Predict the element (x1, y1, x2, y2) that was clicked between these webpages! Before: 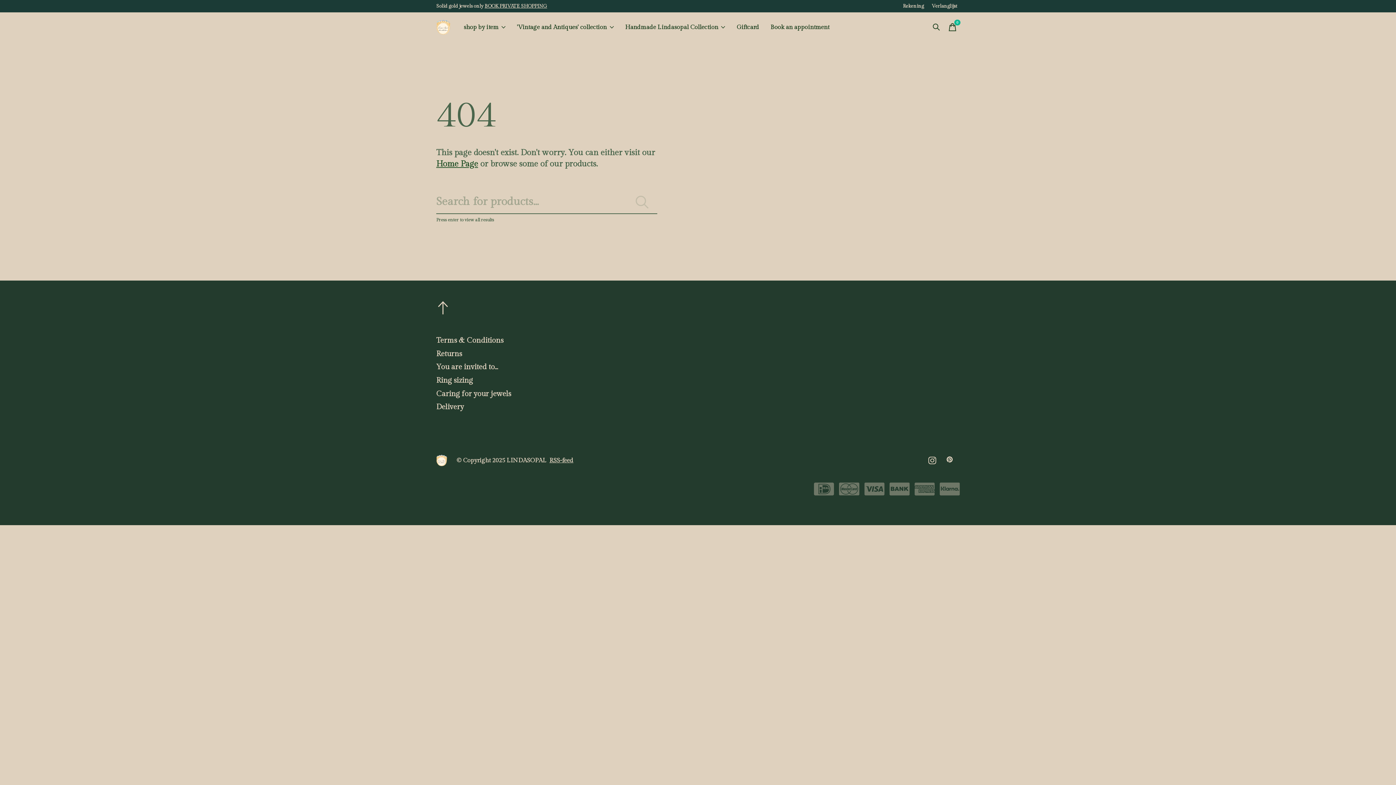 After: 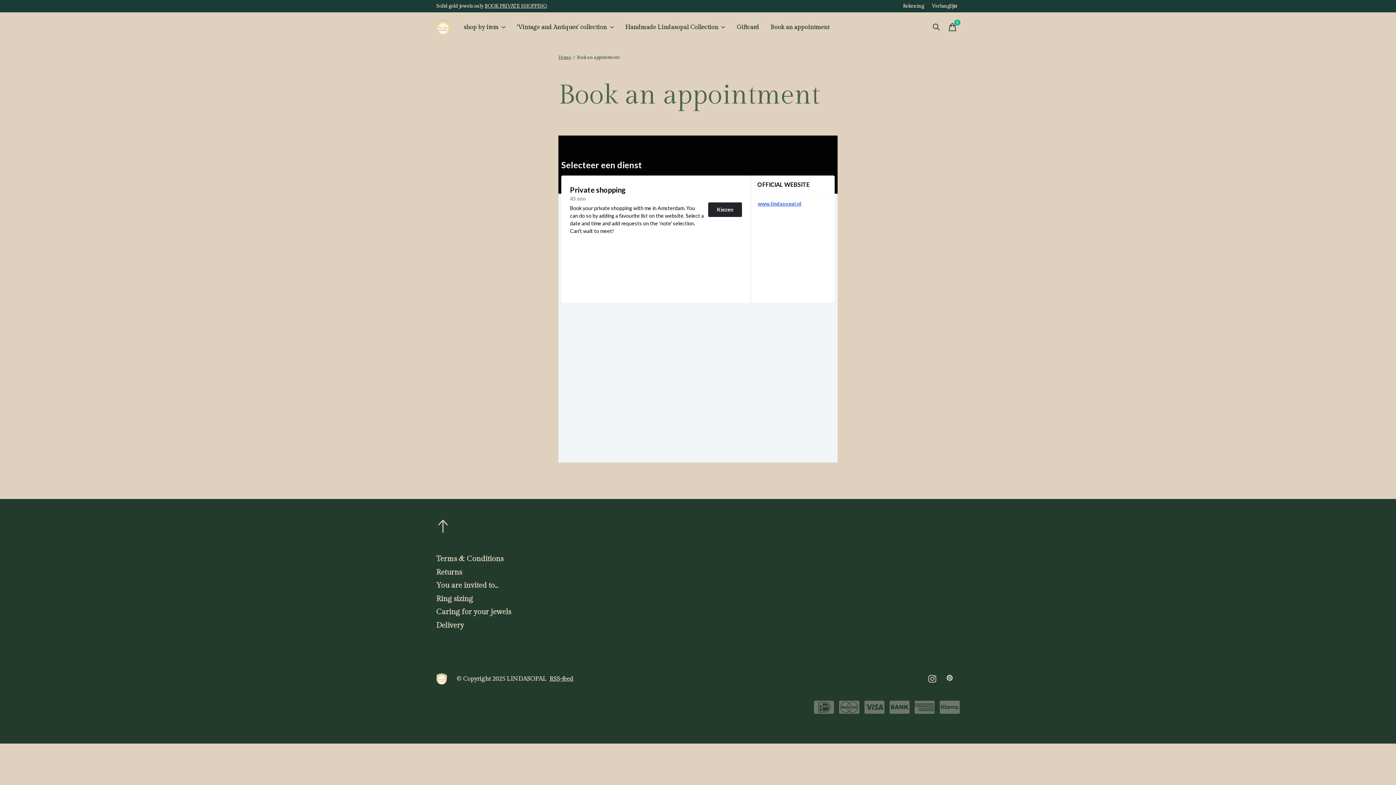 Action: label: BOOK PRIVATE SHOPPING bbox: (484, 3, 547, 9)